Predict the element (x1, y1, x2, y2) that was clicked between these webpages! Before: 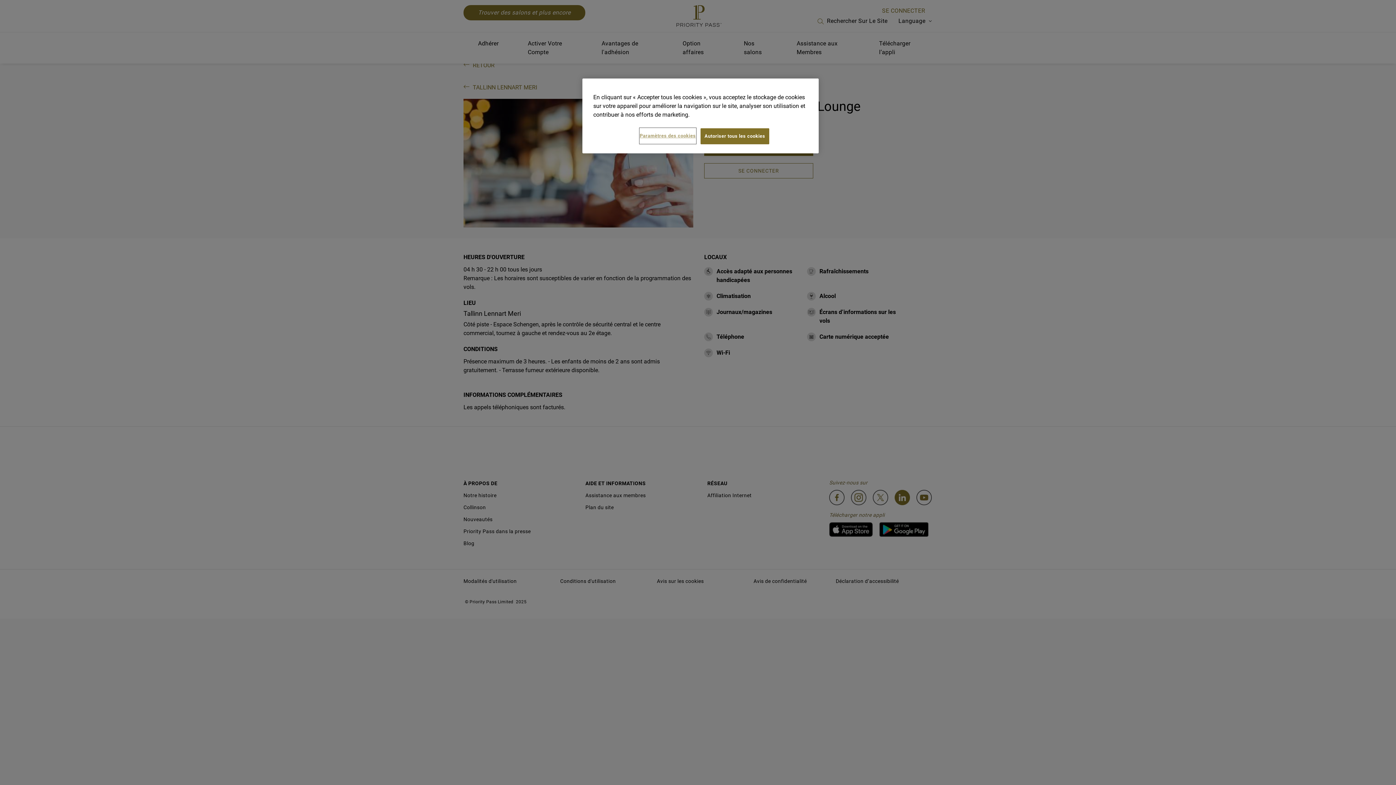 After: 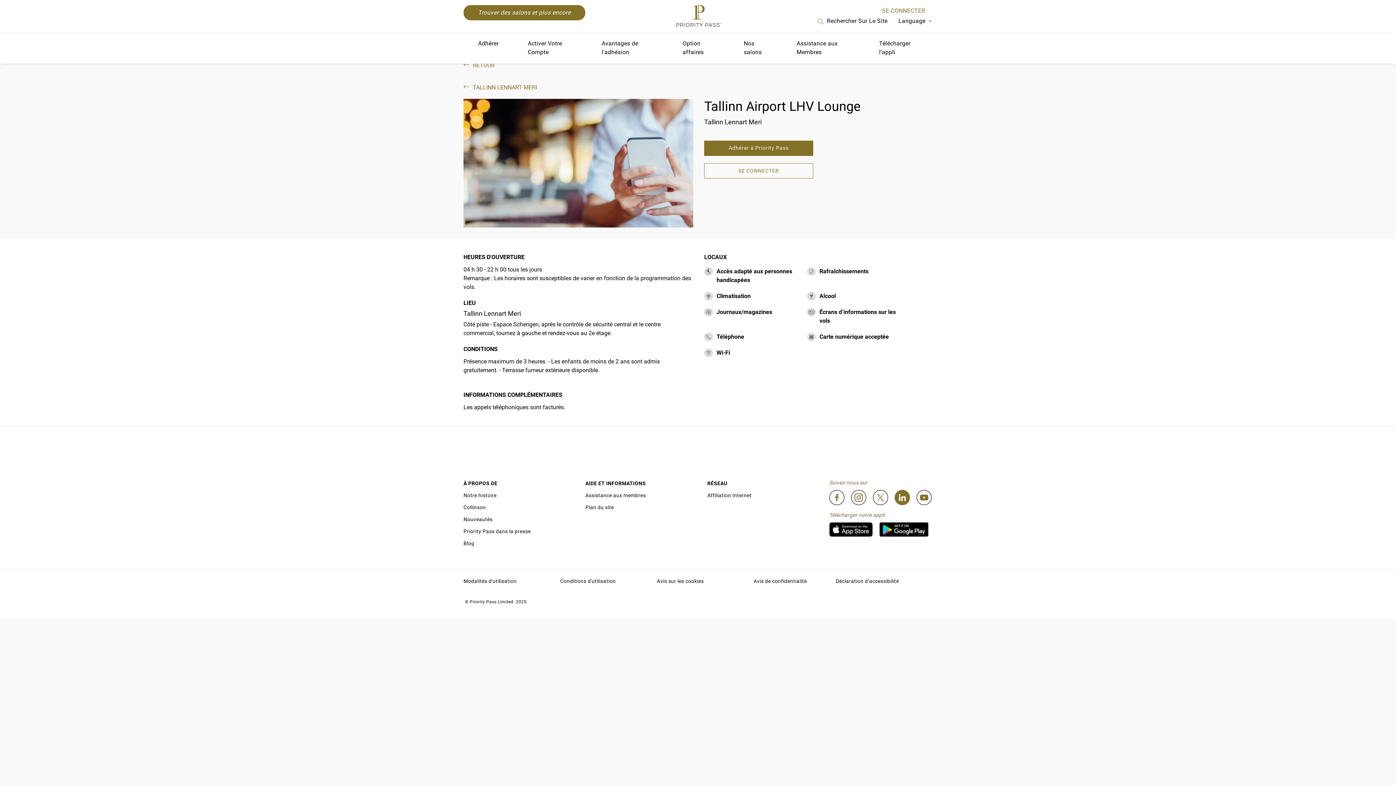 Action: bbox: (700, 128, 769, 144) label: Autoriser tous les cookies